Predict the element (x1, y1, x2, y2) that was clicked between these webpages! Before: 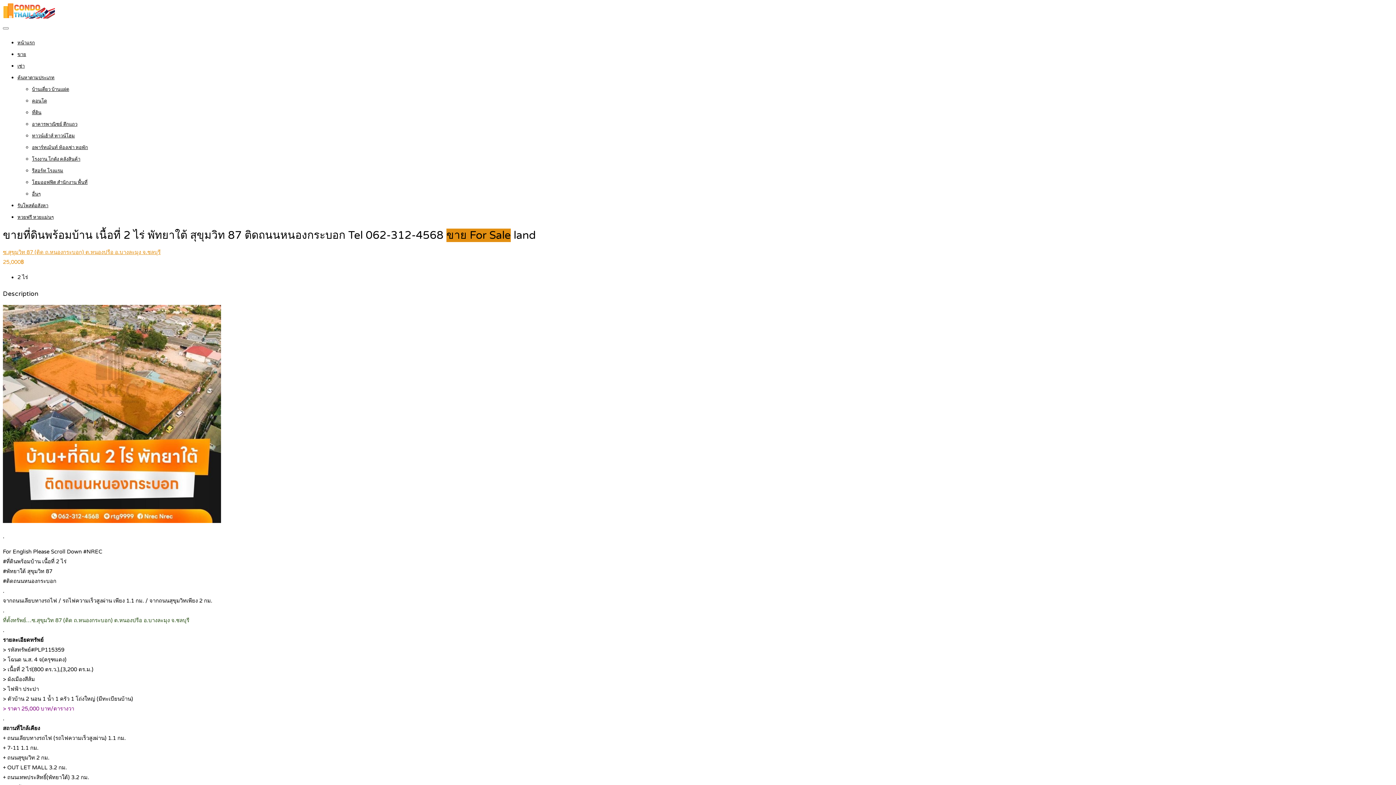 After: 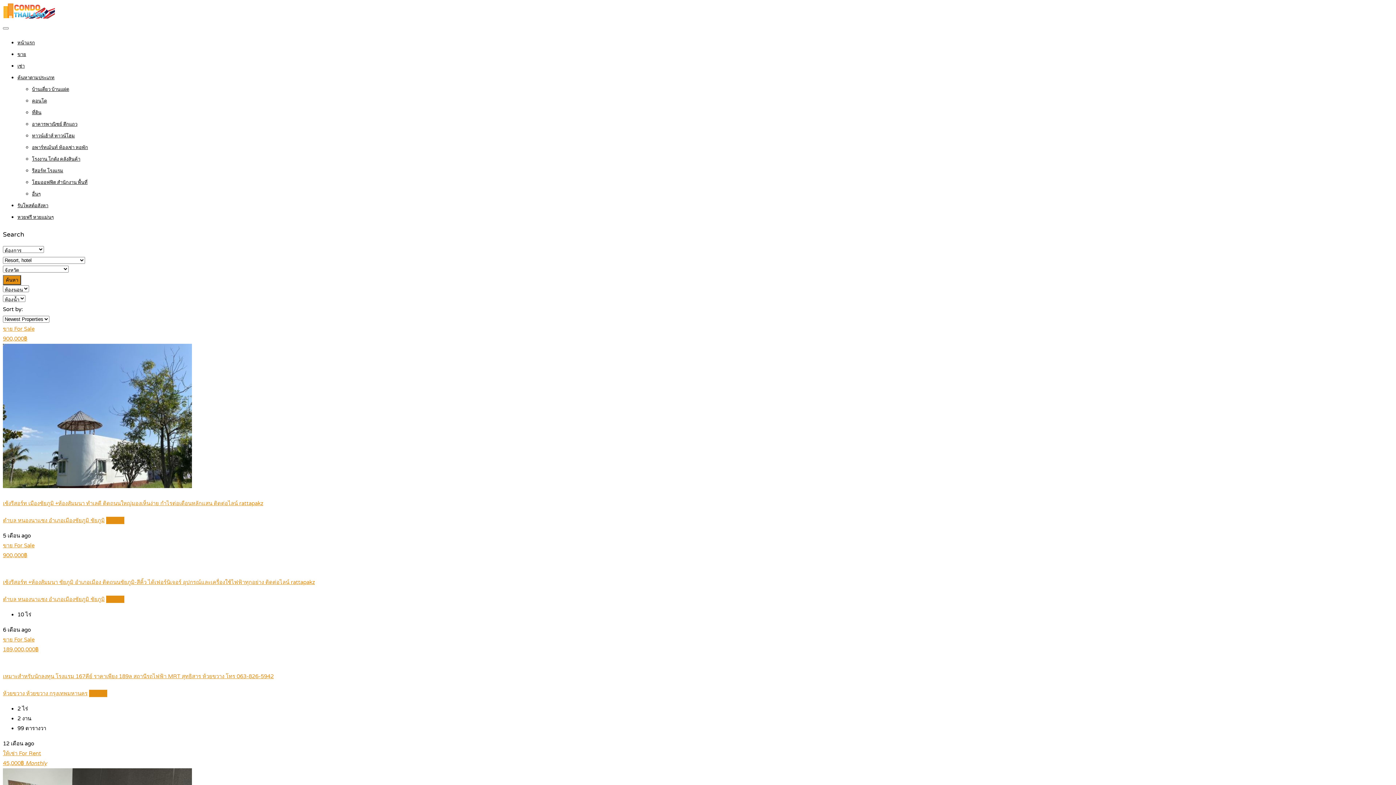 Action: bbox: (32, 168, 63, 173) label: รีสอร์ท โรงแรม